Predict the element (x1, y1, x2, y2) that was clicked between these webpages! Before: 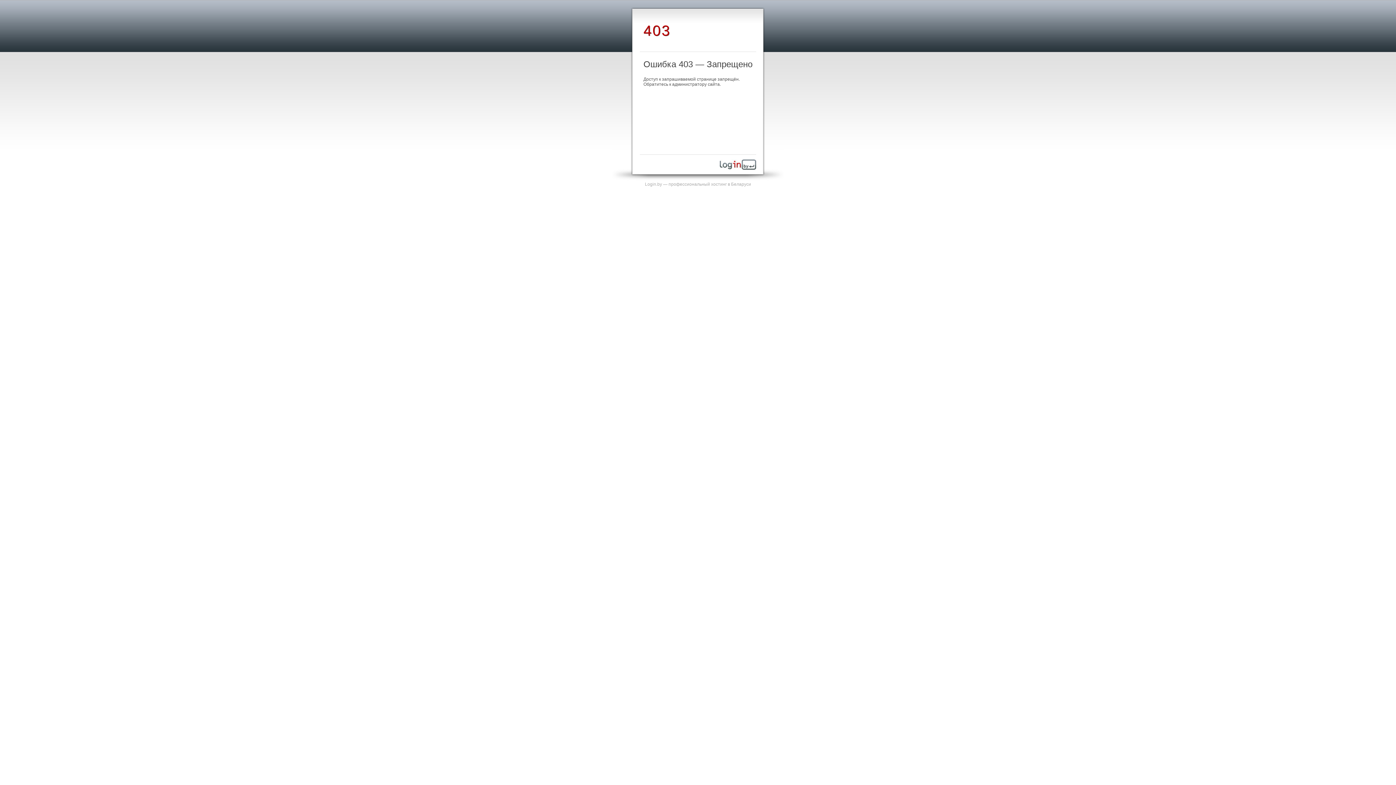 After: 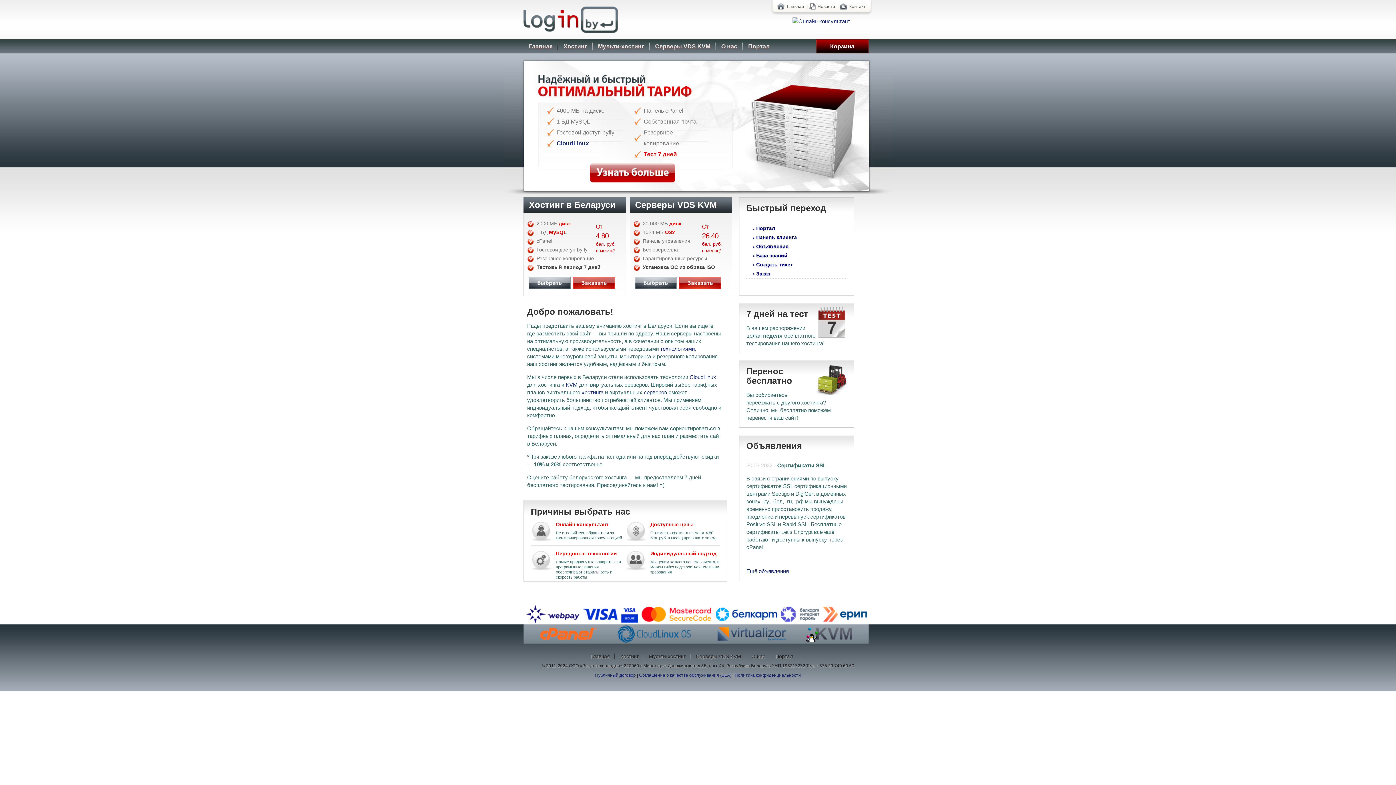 Action: bbox: (720, 165, 756, 170)